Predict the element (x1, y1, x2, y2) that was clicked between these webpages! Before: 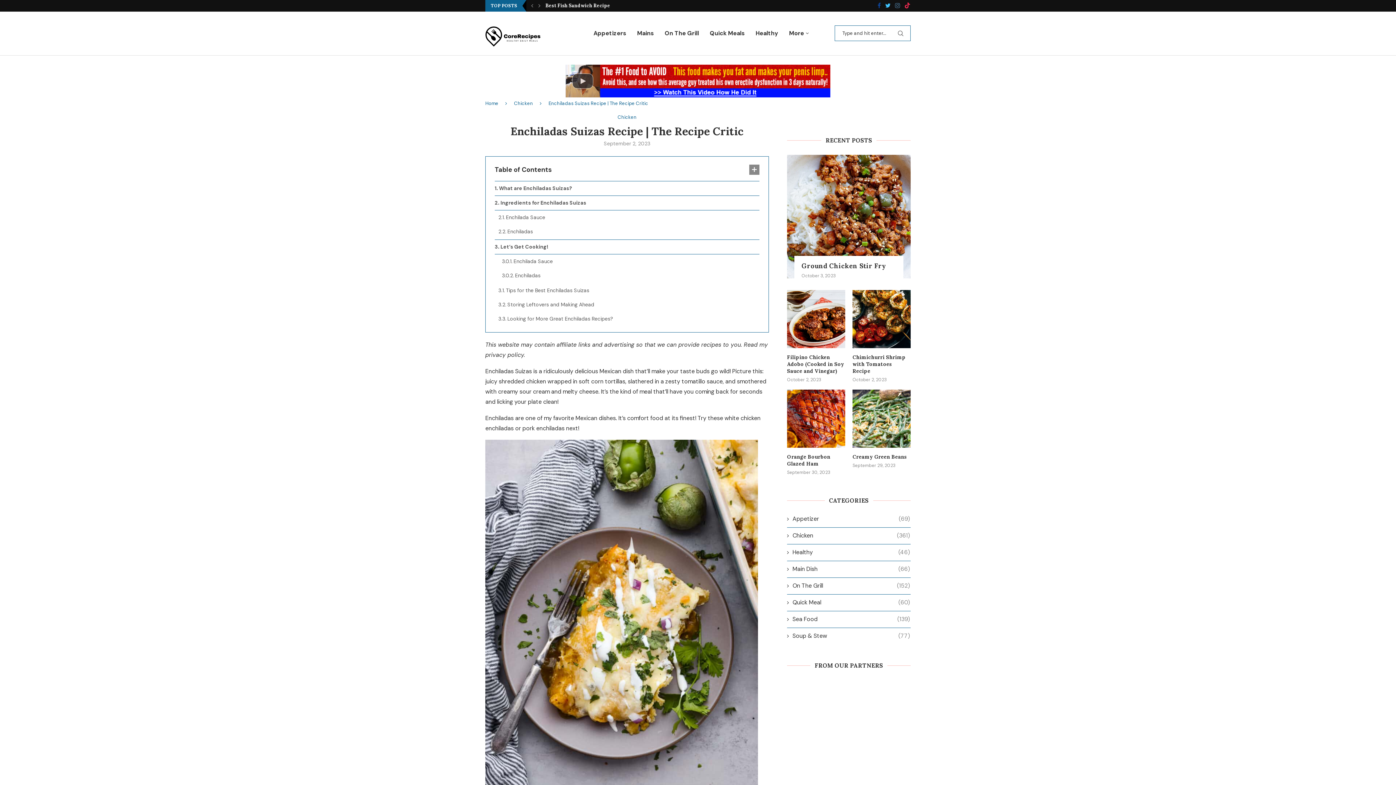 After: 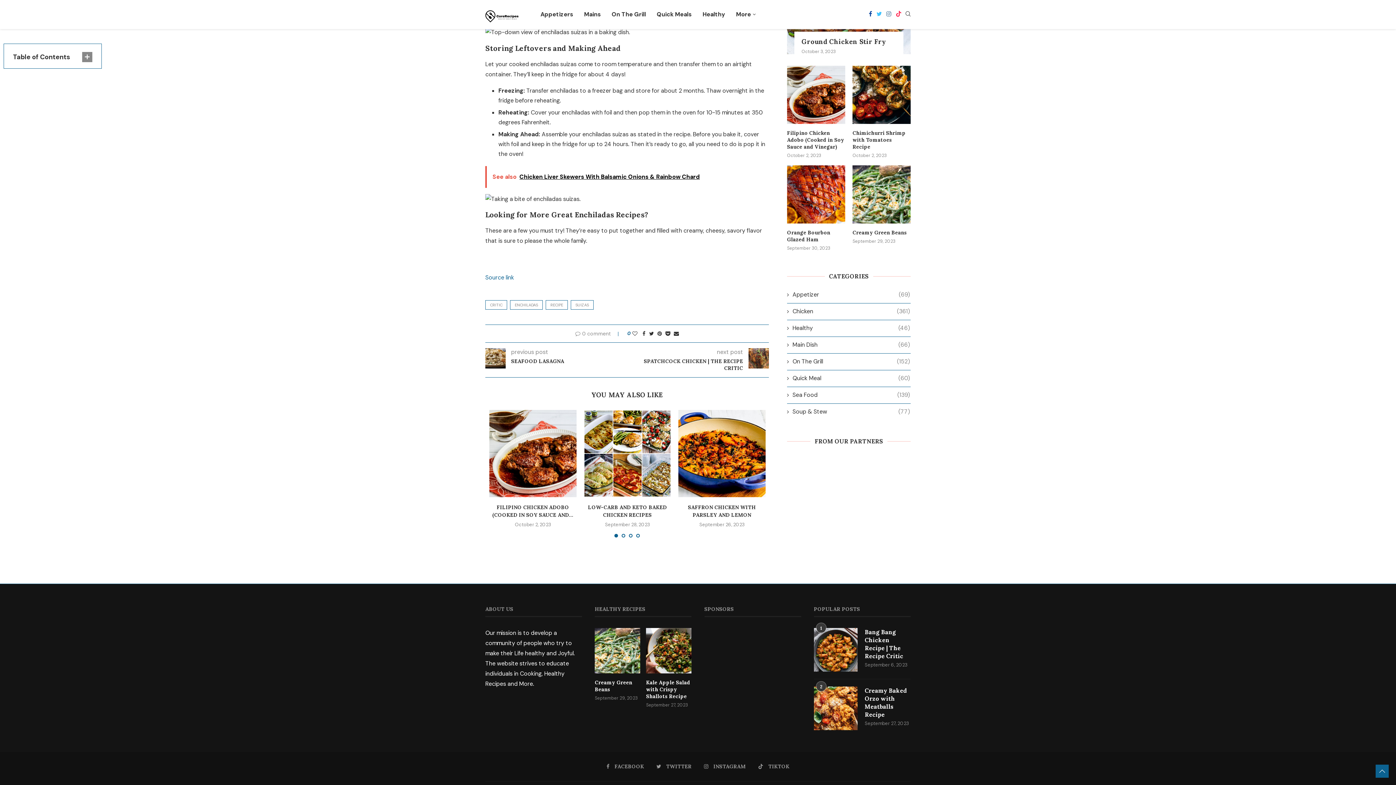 Action: bbox: (498, 297, 759, 311) label: Storing Leftovers and Making Ahead